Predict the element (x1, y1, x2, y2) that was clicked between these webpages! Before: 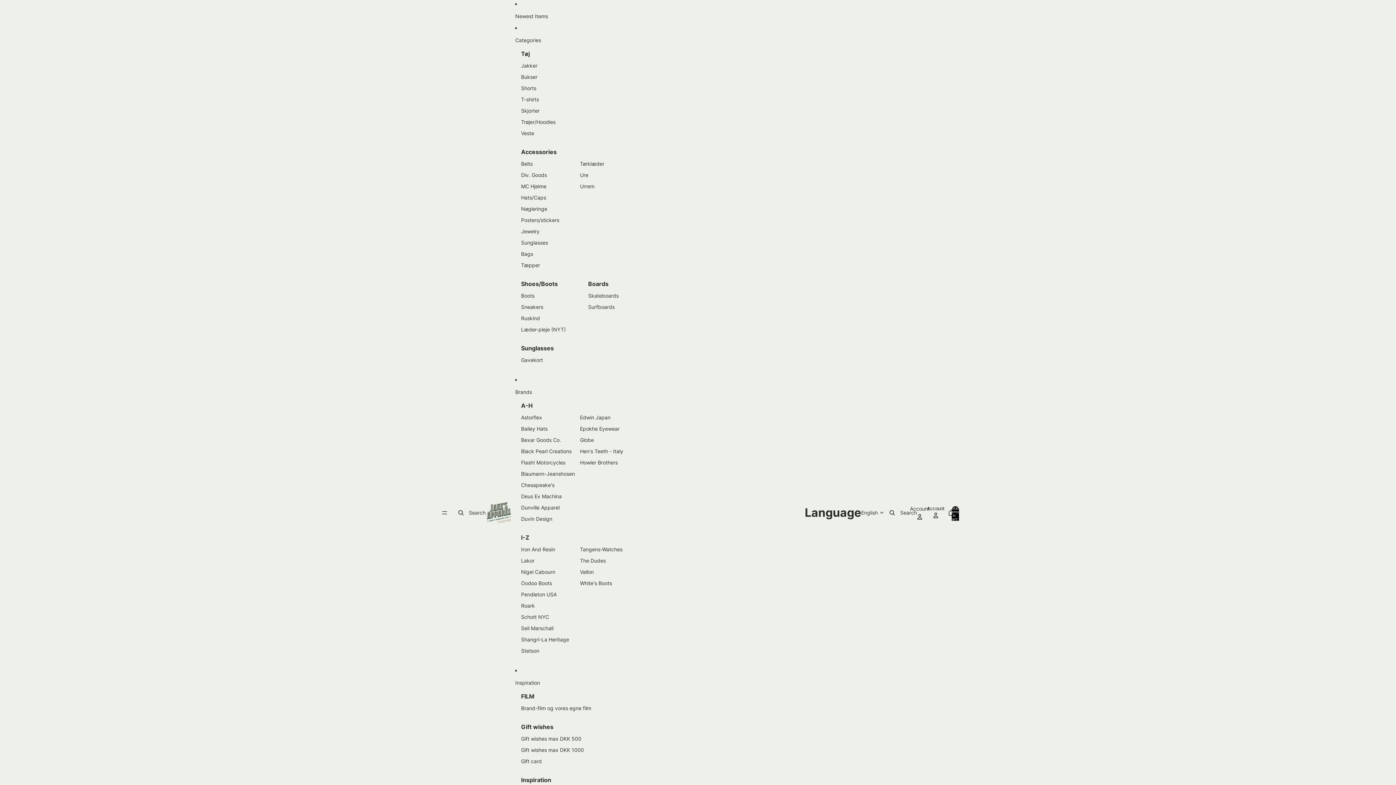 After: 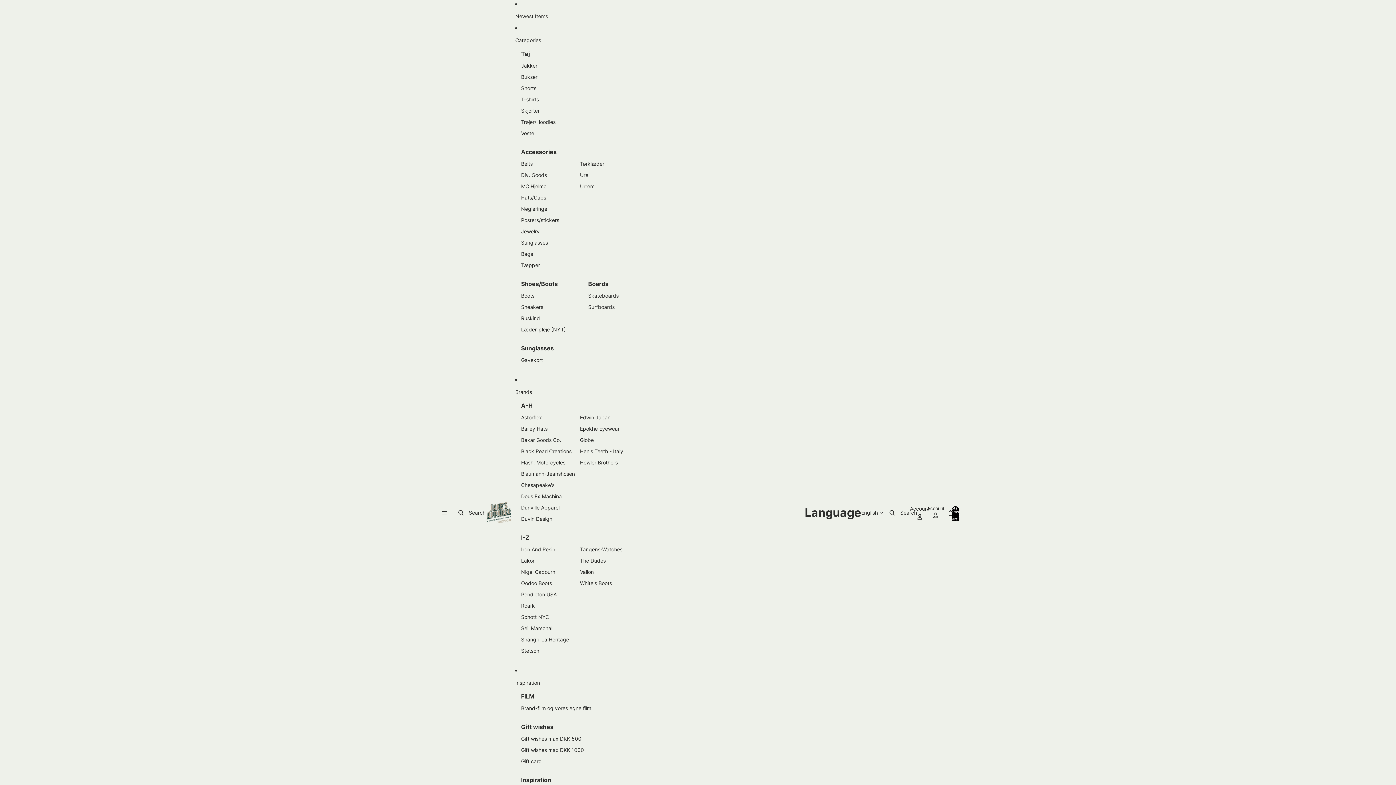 Action: label: Gift wishes max DKK 1000 bbox: (521, 744, 584, 756)